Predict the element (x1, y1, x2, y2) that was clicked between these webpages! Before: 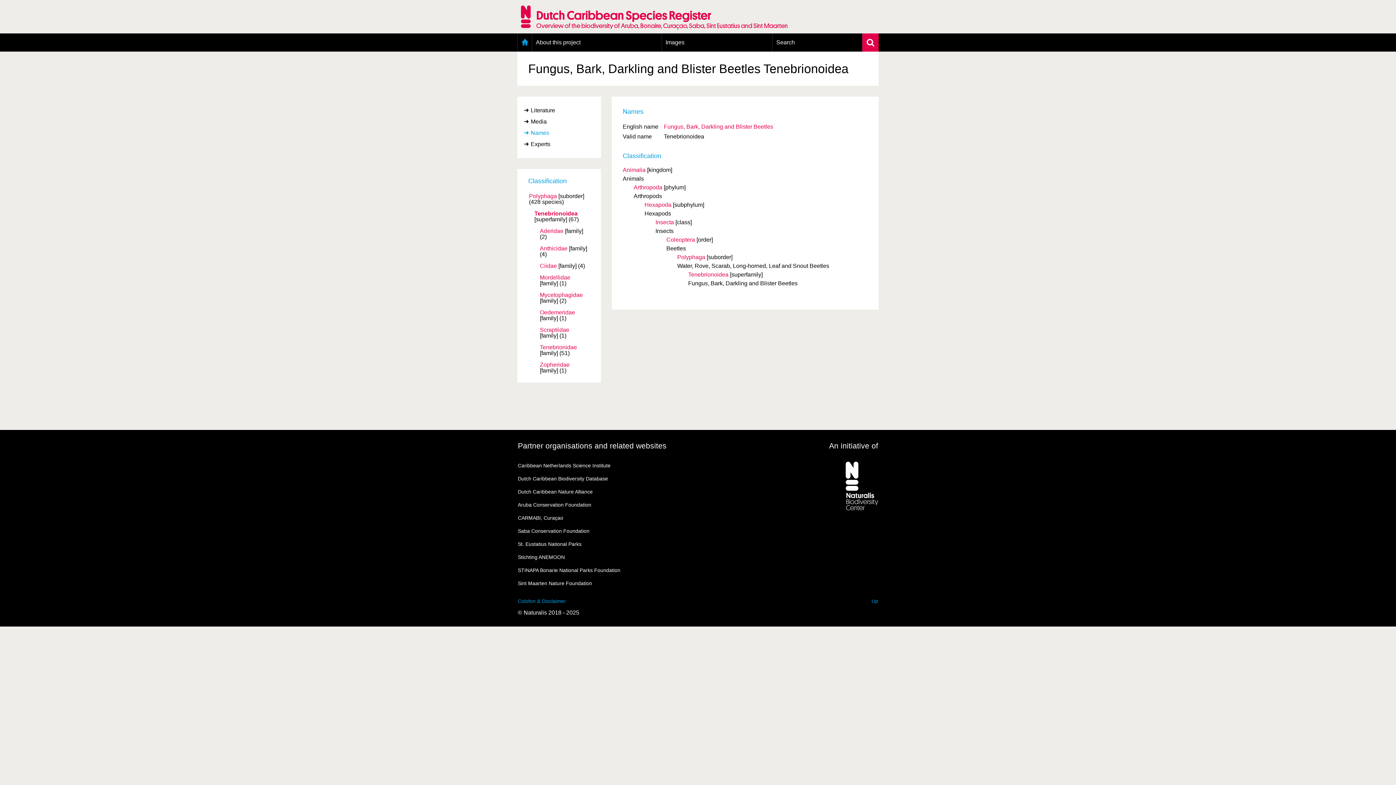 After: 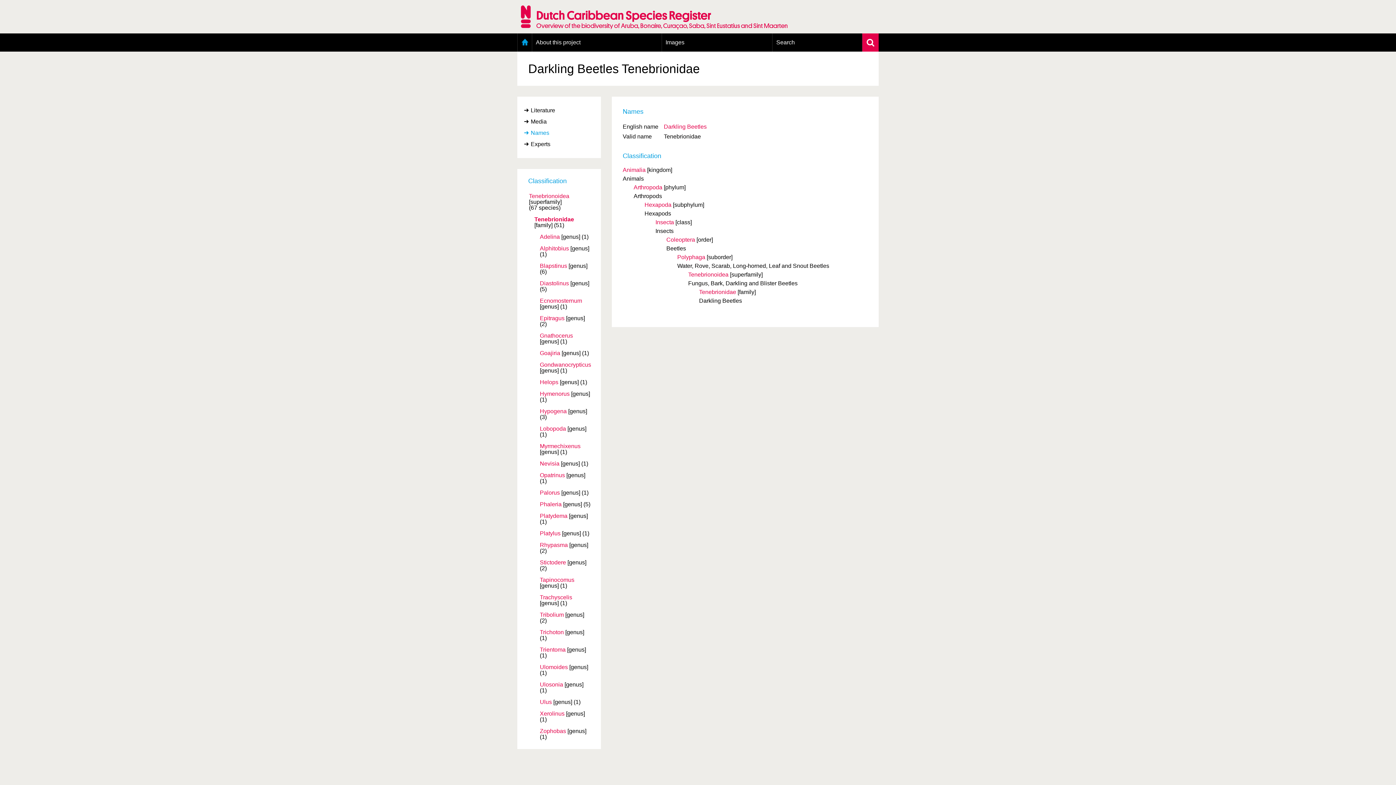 Action: bbox: (540, 344, 577, 350) label: Tenebrionidae